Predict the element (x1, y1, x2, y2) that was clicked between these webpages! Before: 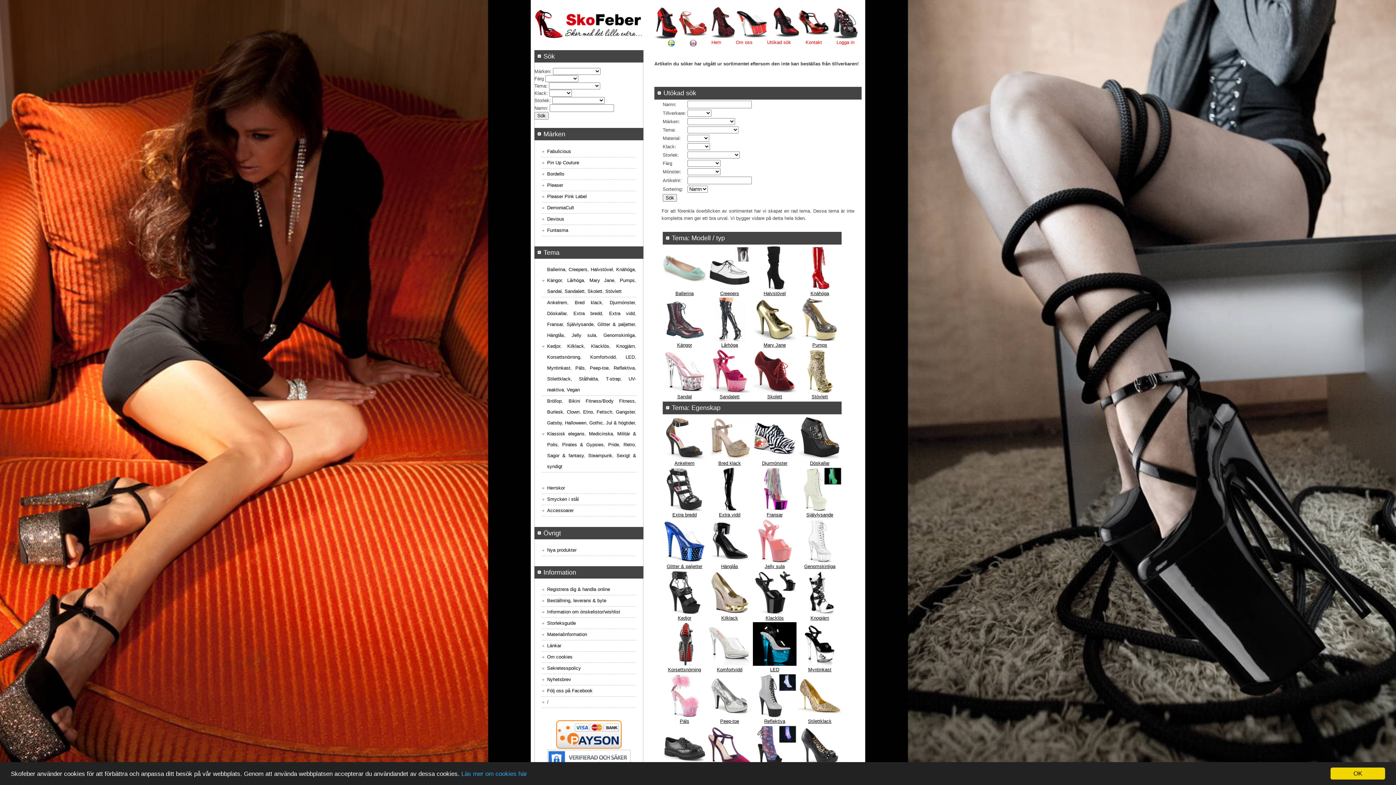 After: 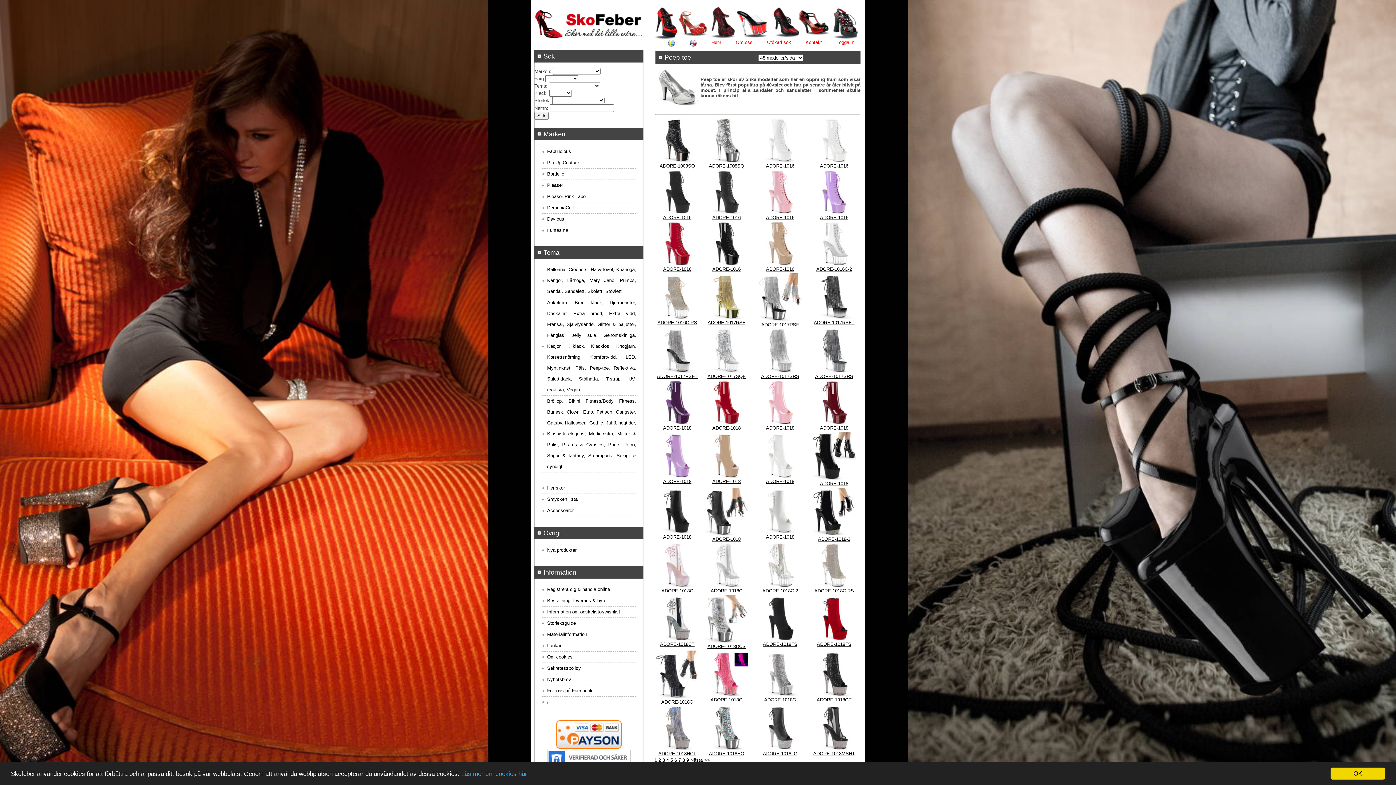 Action: bbox: (589, 365, 608, 370) label: Peep-toe